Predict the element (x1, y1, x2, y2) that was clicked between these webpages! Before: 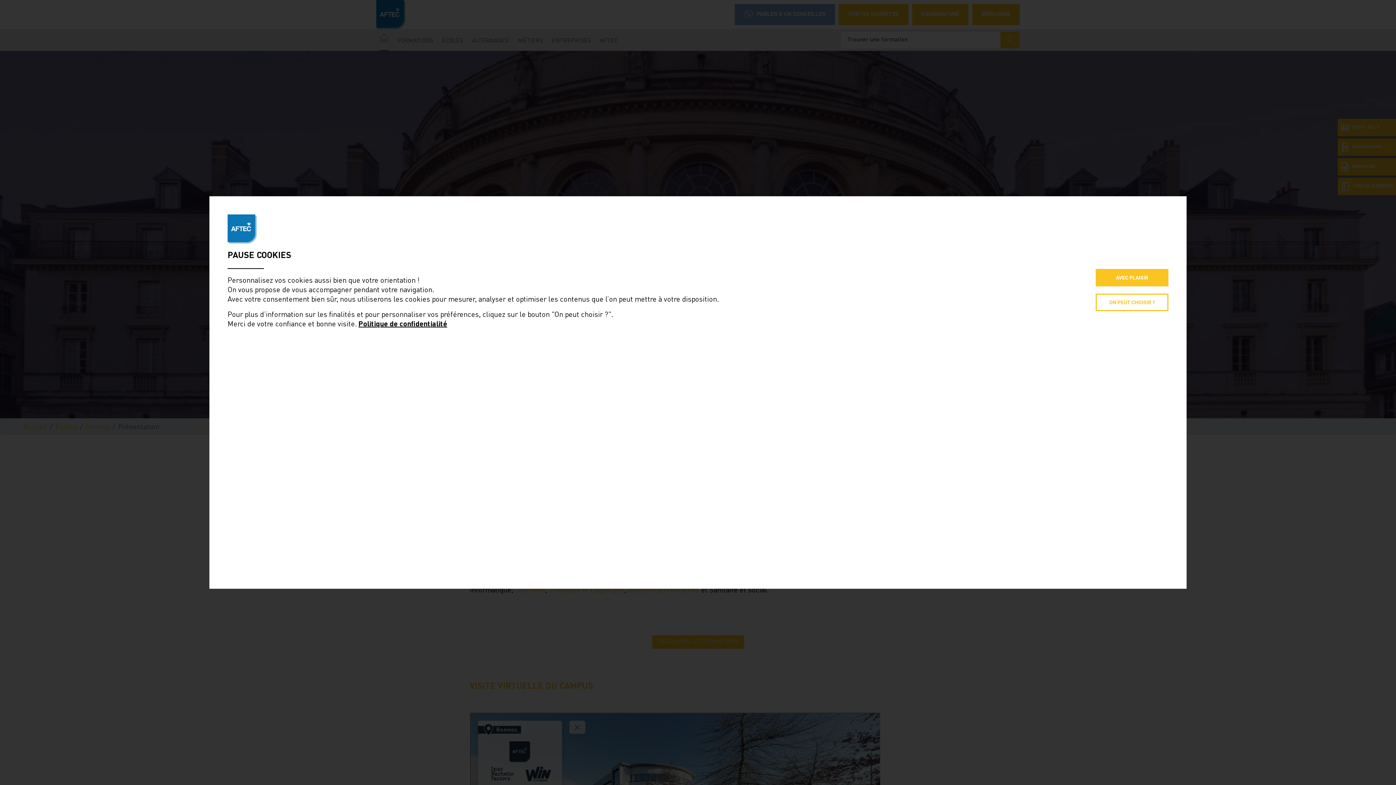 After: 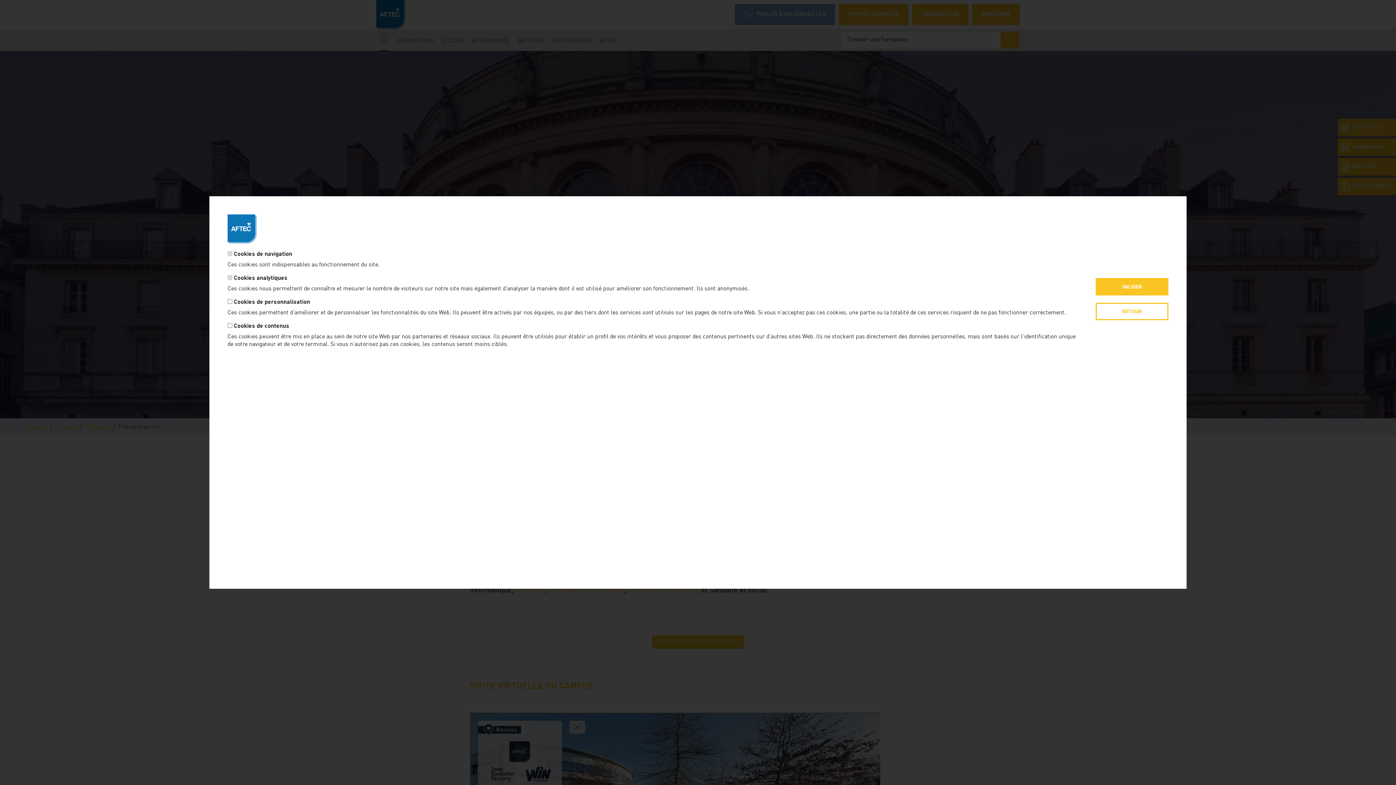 Action: bbox: (1096, 293, 1168, 311) label: ON PEUT CHOISIR ?